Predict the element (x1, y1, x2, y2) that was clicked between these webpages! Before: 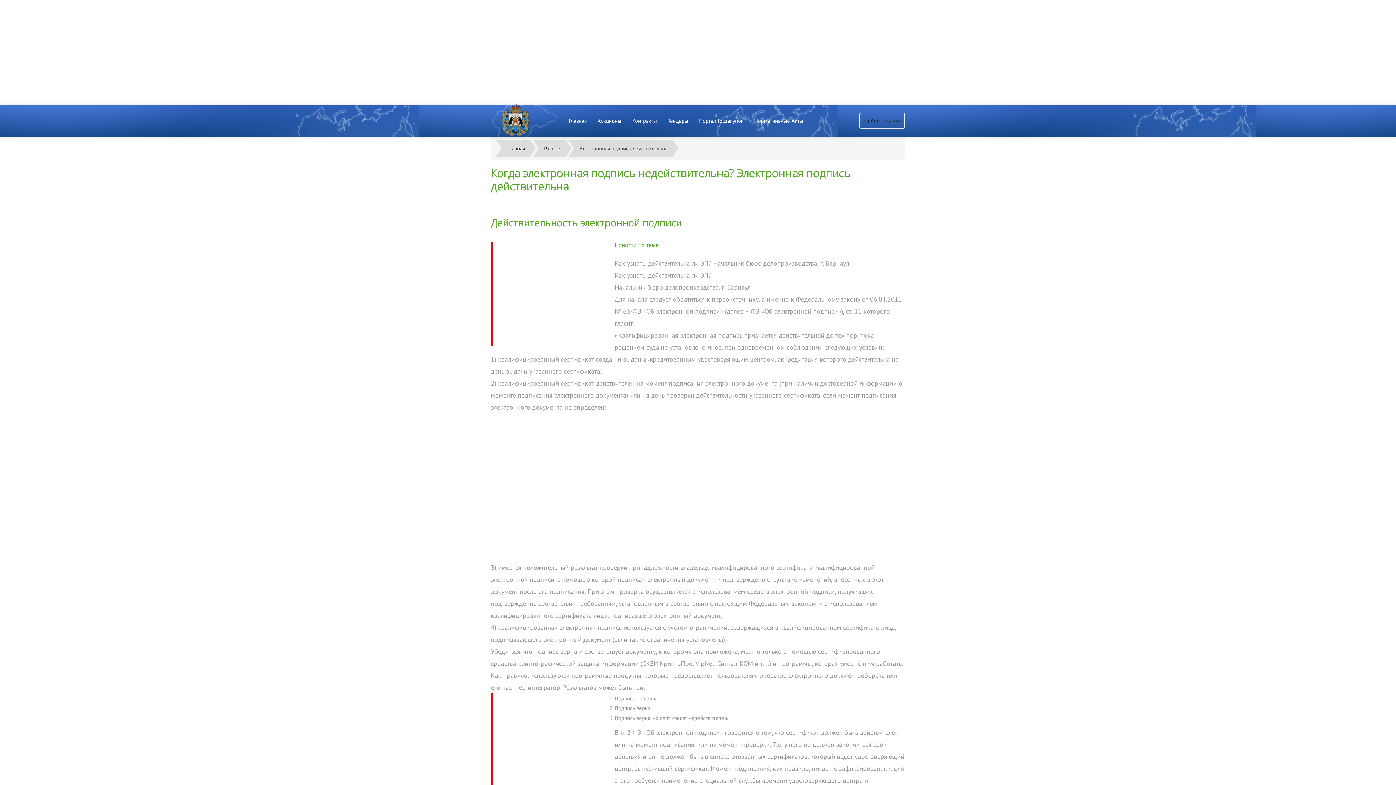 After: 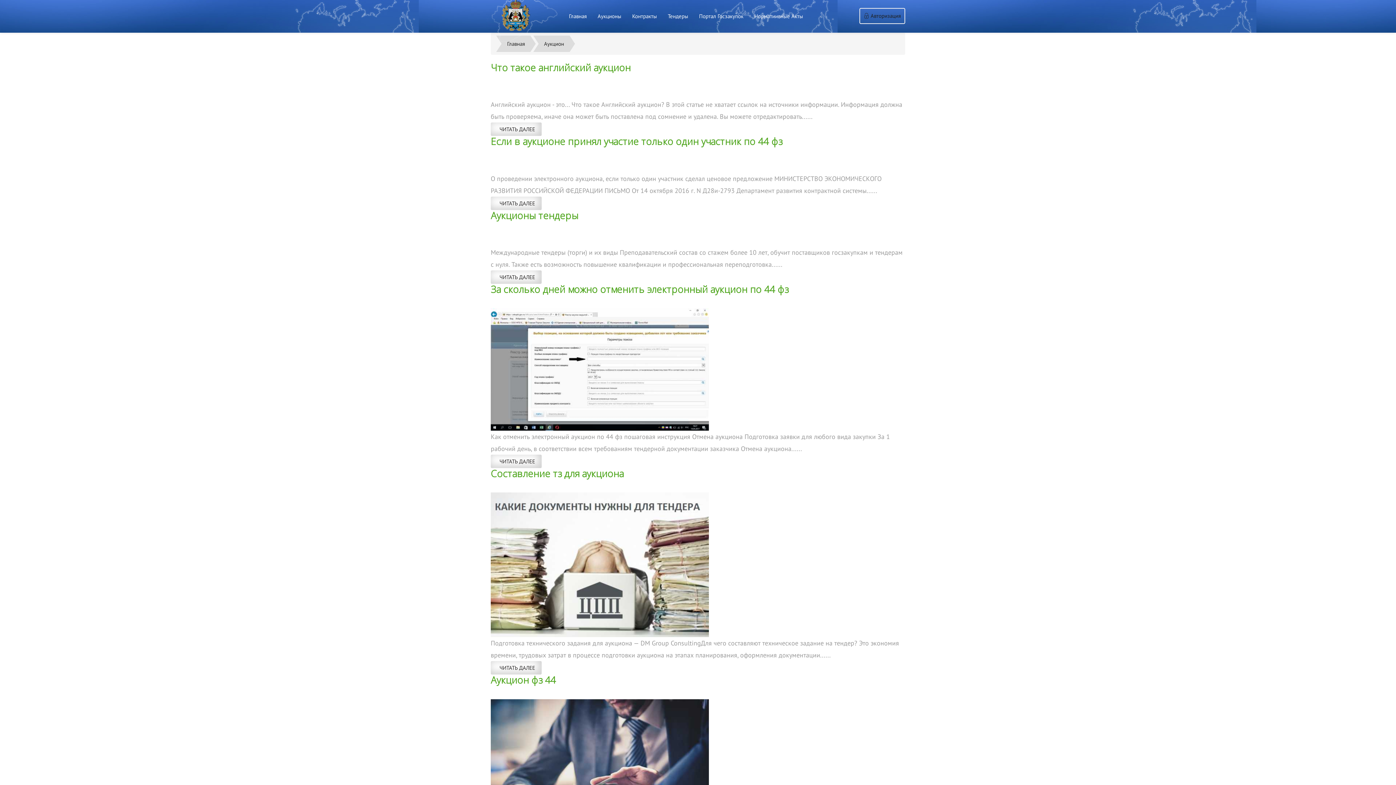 Action: label: Аукционы bbox: (592, 112, 626, 130)